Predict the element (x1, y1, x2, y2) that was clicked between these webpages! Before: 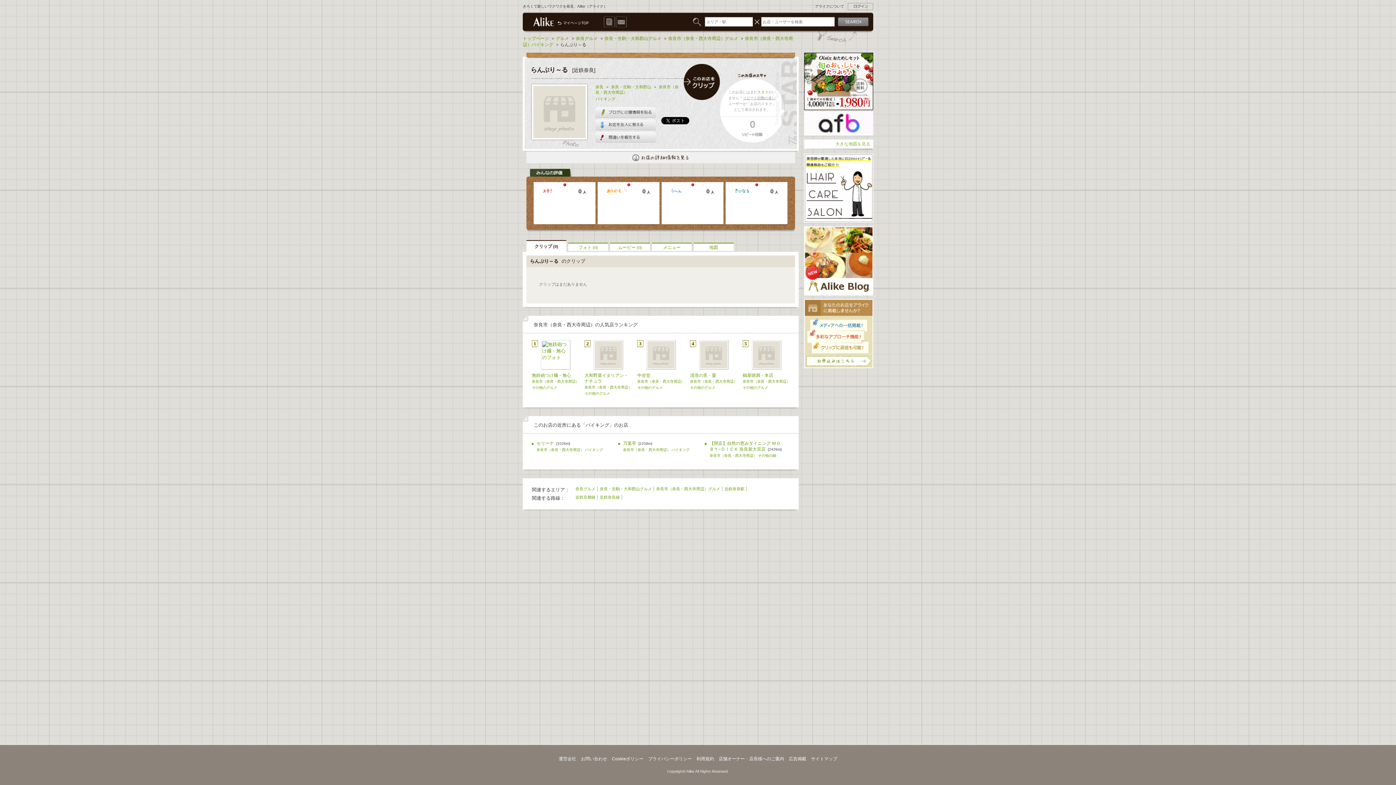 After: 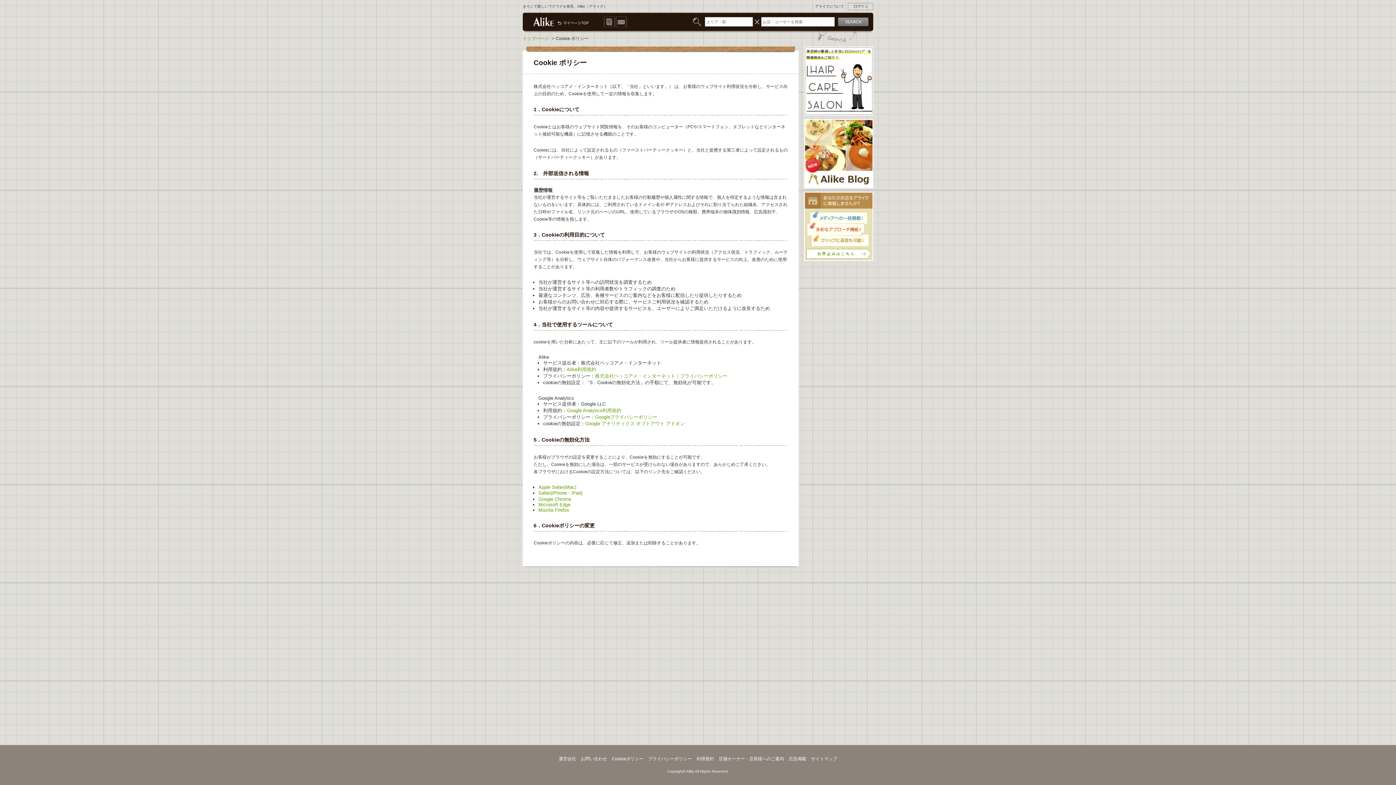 Action: label: Cookieポリシー bbox: (612, 756, 643, 761)